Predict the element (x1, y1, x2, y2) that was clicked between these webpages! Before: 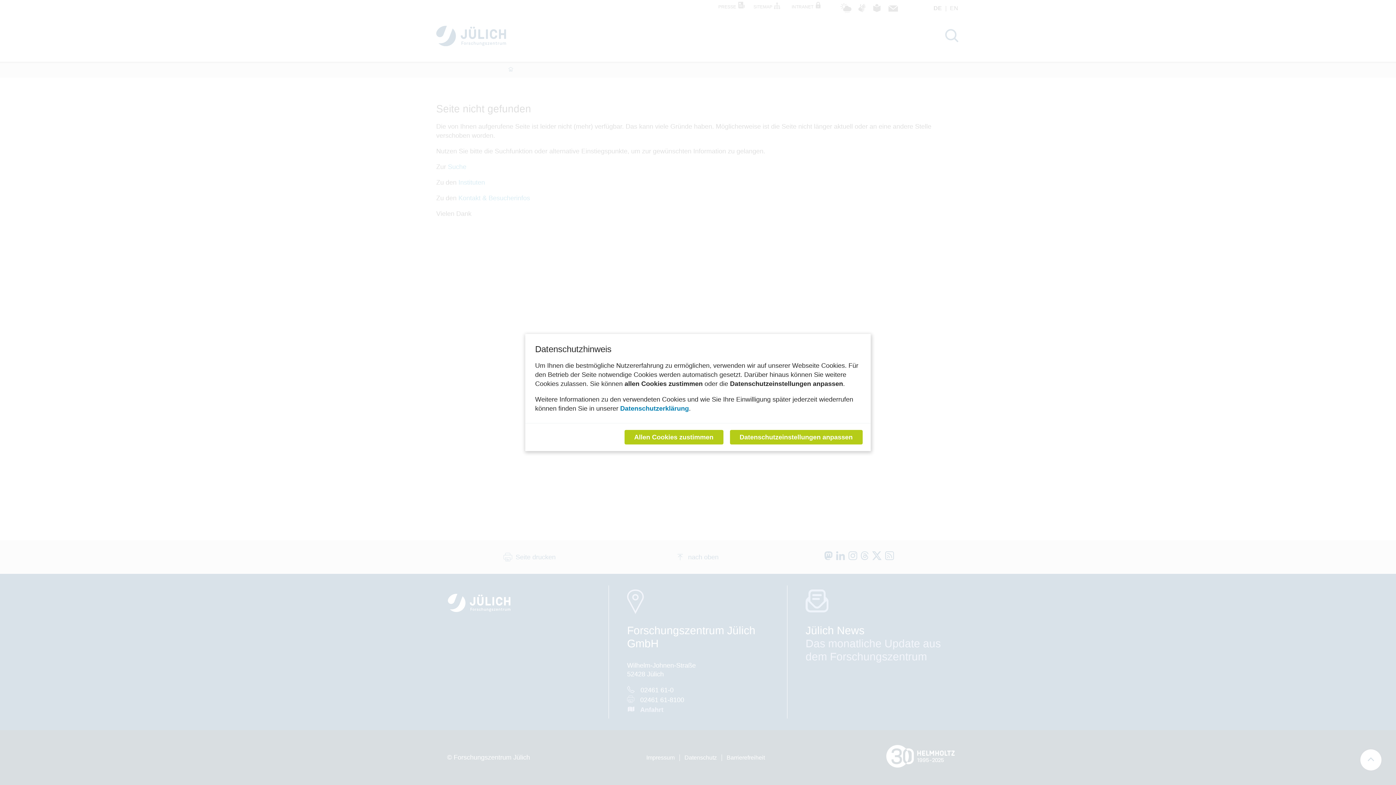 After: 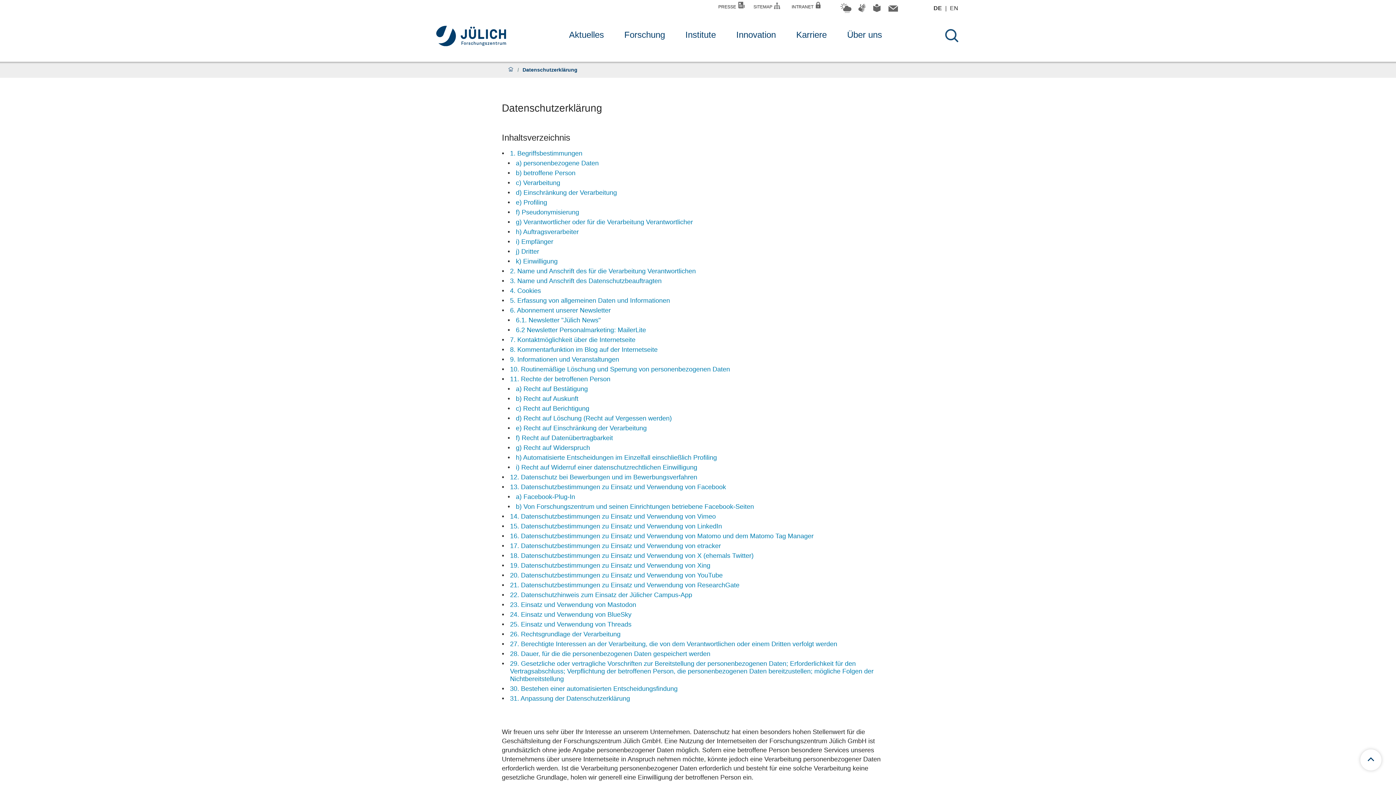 Action: label: Datenschutzerklärung bbox: (620, 405, 689, 412)